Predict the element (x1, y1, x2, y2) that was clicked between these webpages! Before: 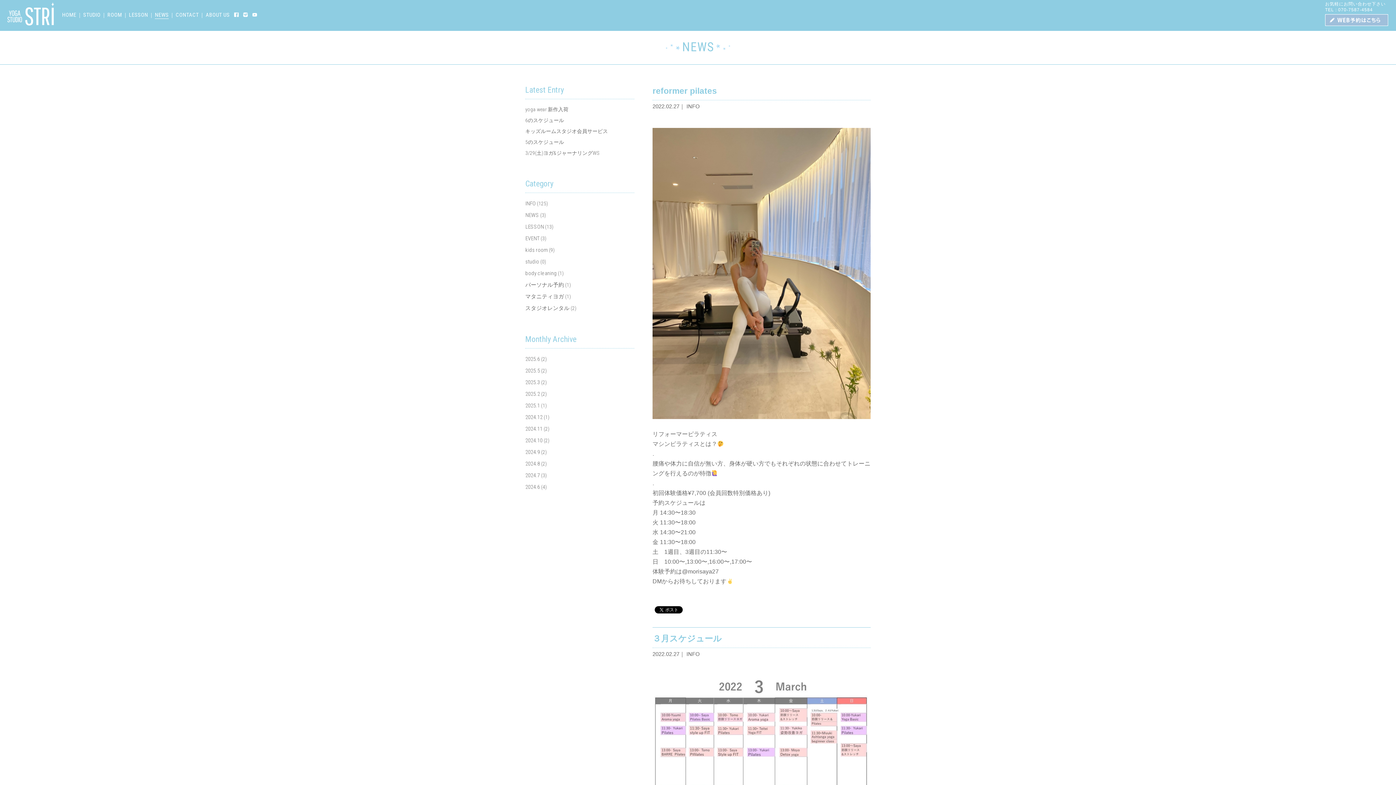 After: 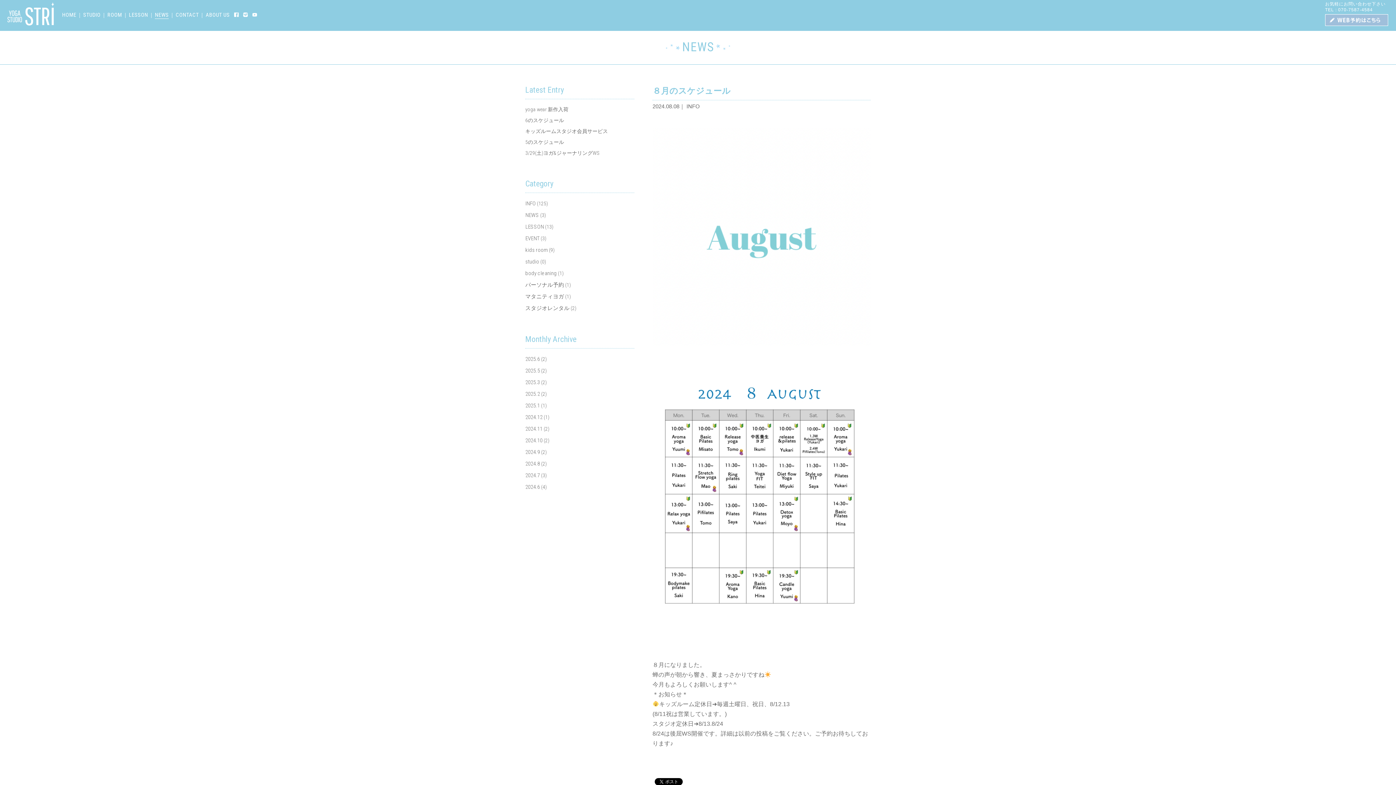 Action: bbox: (525, 460, 540, 467) label: 2024.8